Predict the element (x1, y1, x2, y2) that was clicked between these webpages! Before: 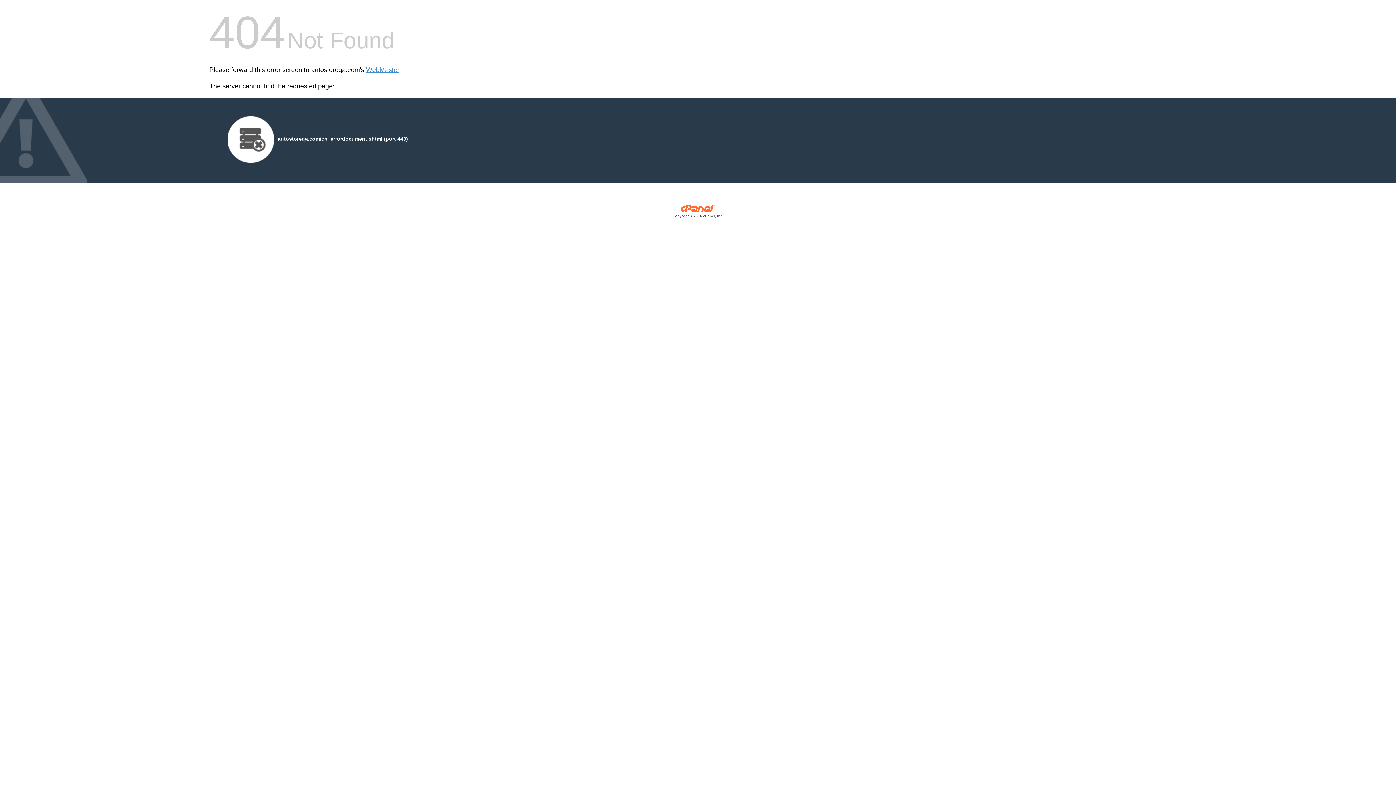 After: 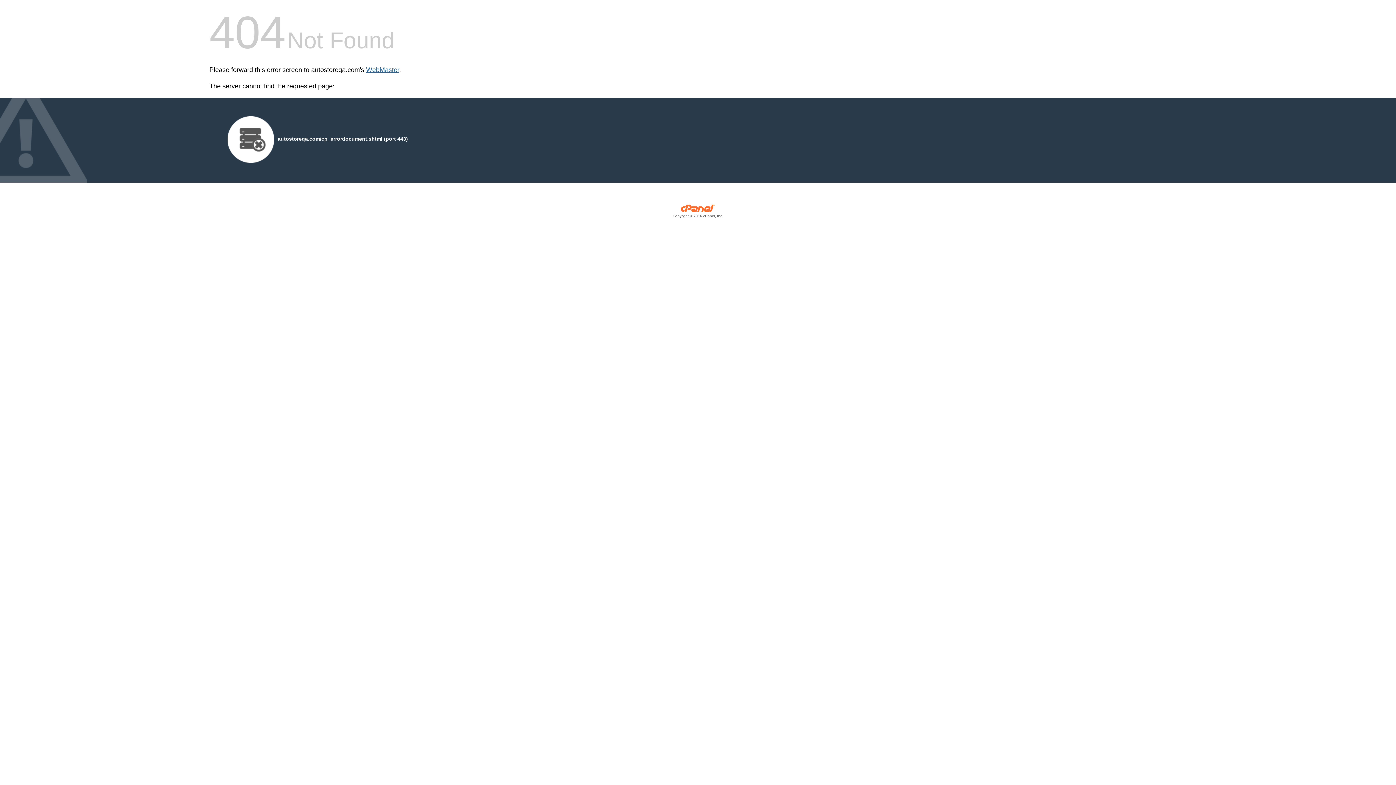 Action: bbox: (366, 66, 399, 73) label: WebMaster